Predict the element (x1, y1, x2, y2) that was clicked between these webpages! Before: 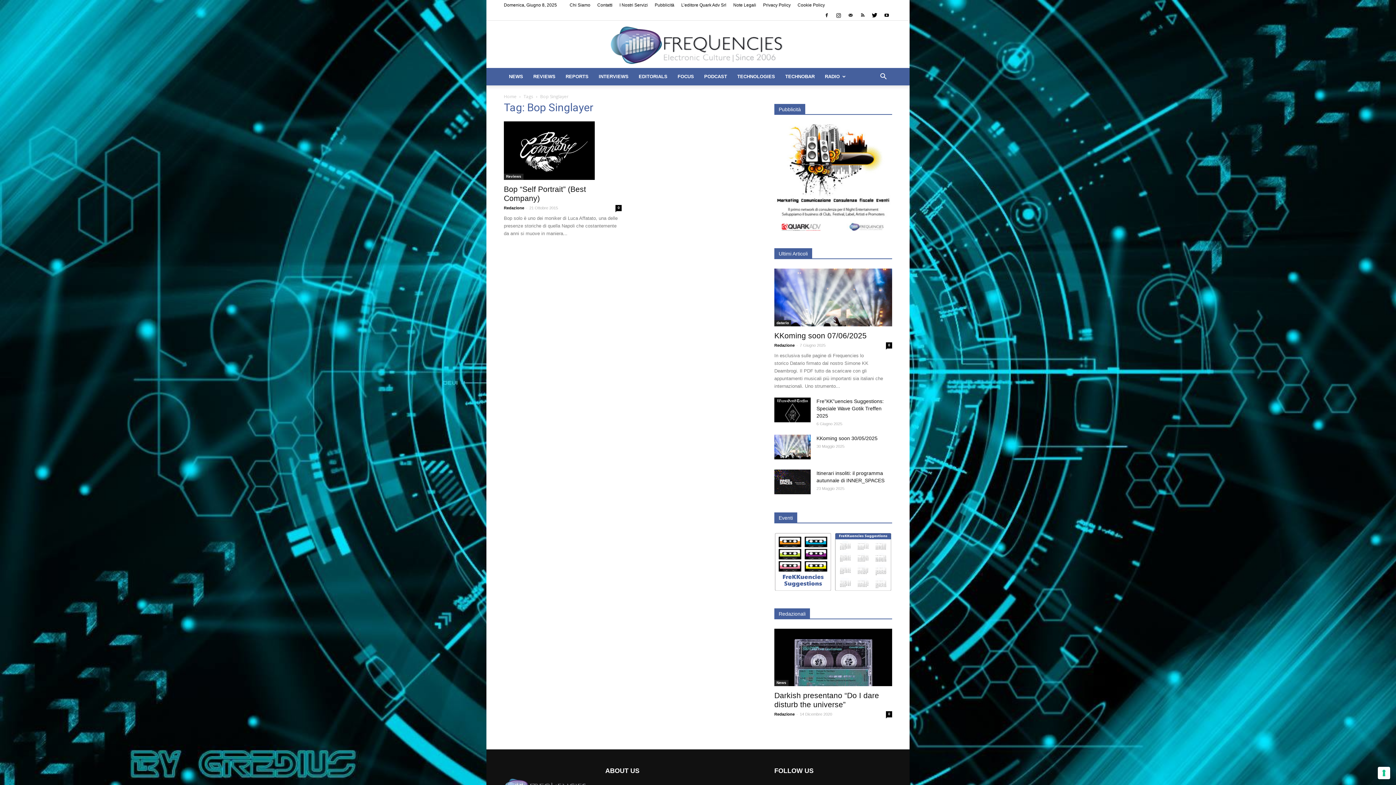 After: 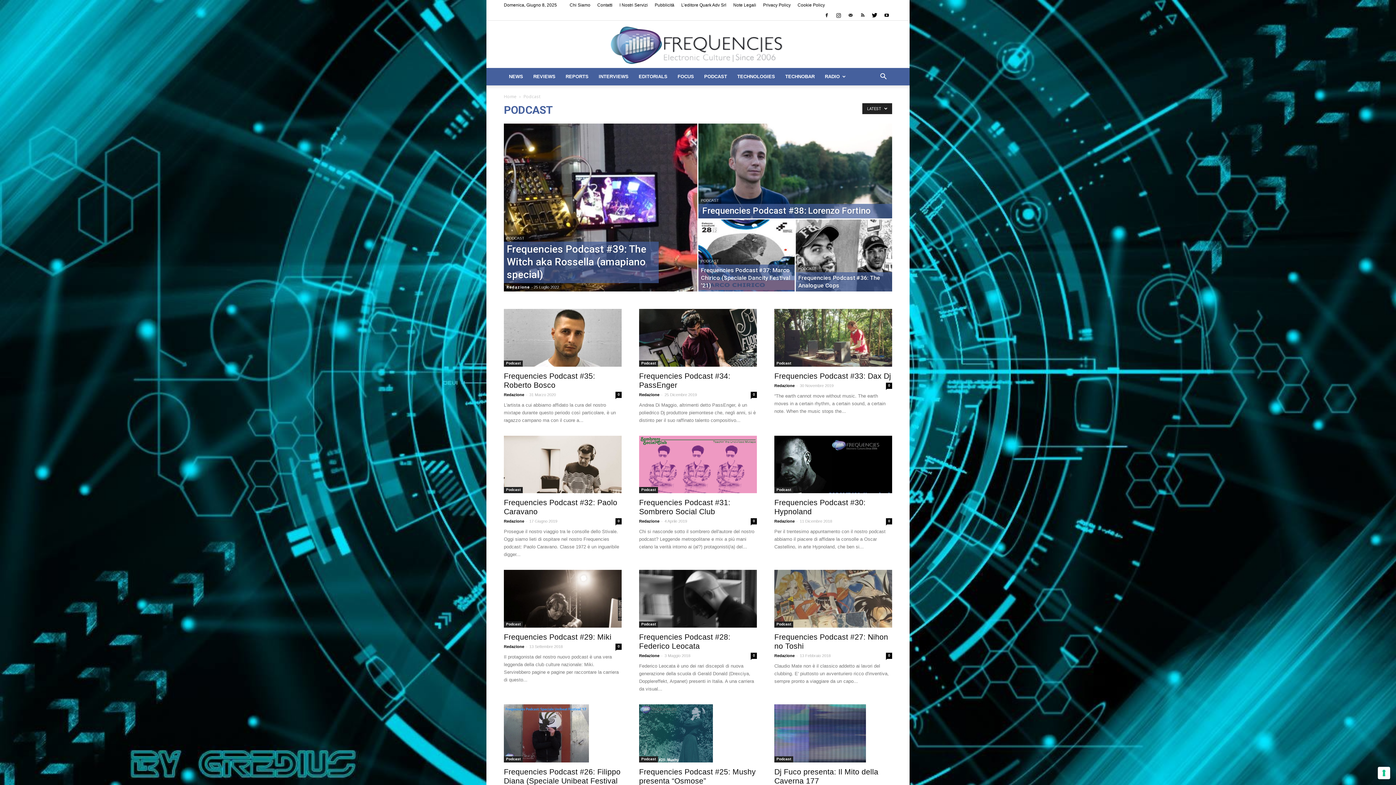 Action: bbox: (699, 68, 732, 85) label: PODCAST